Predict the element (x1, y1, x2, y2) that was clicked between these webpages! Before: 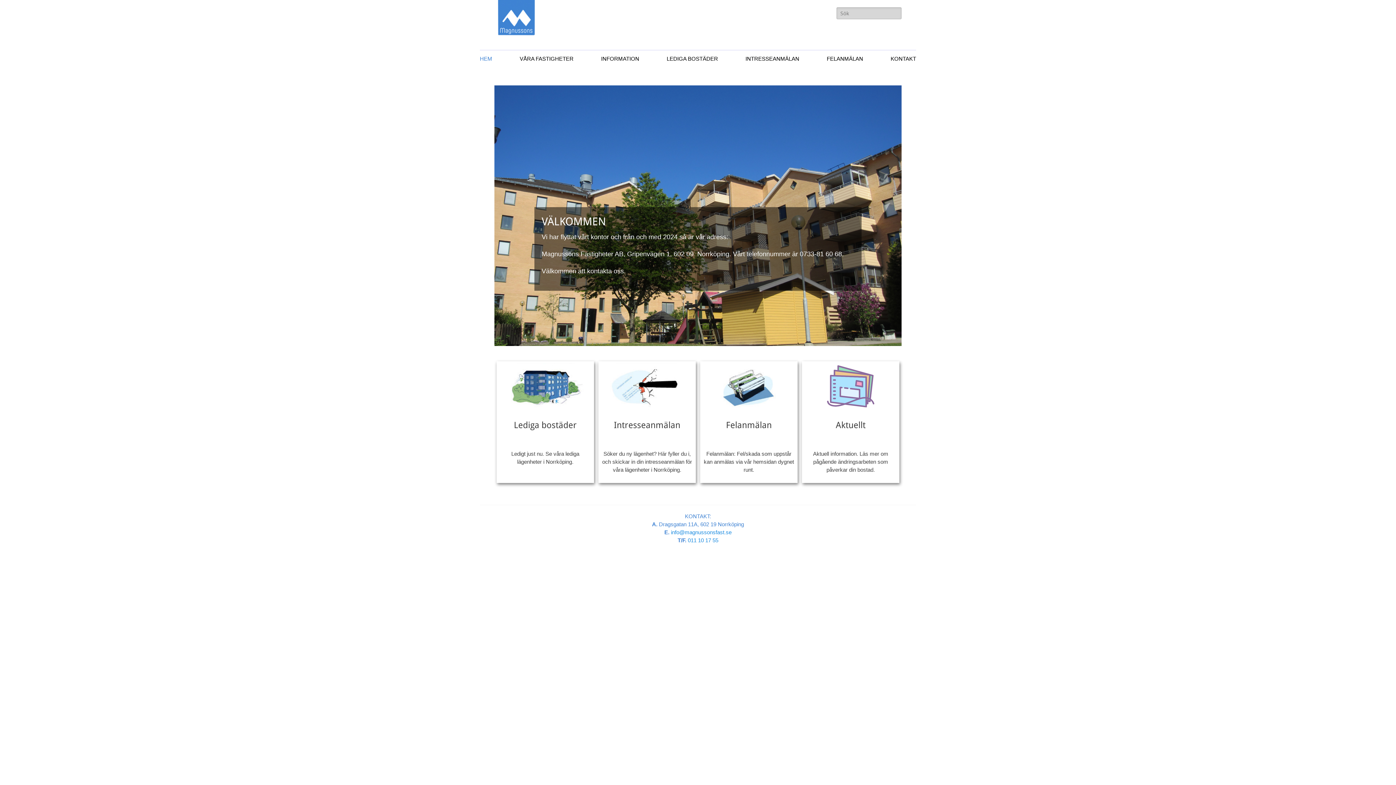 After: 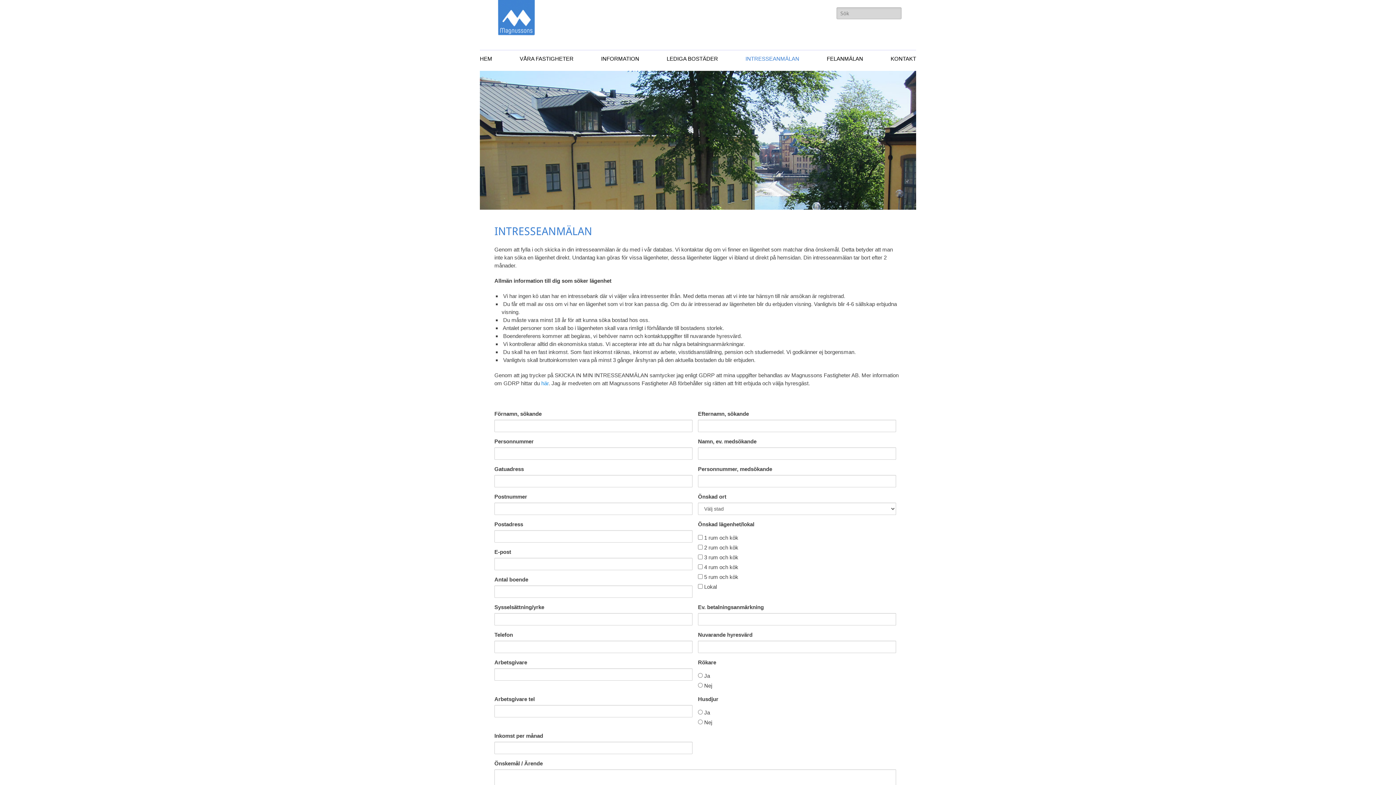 Action: bbox: (745, 50, 799, 67) label: INTRESSEANMÄLAN